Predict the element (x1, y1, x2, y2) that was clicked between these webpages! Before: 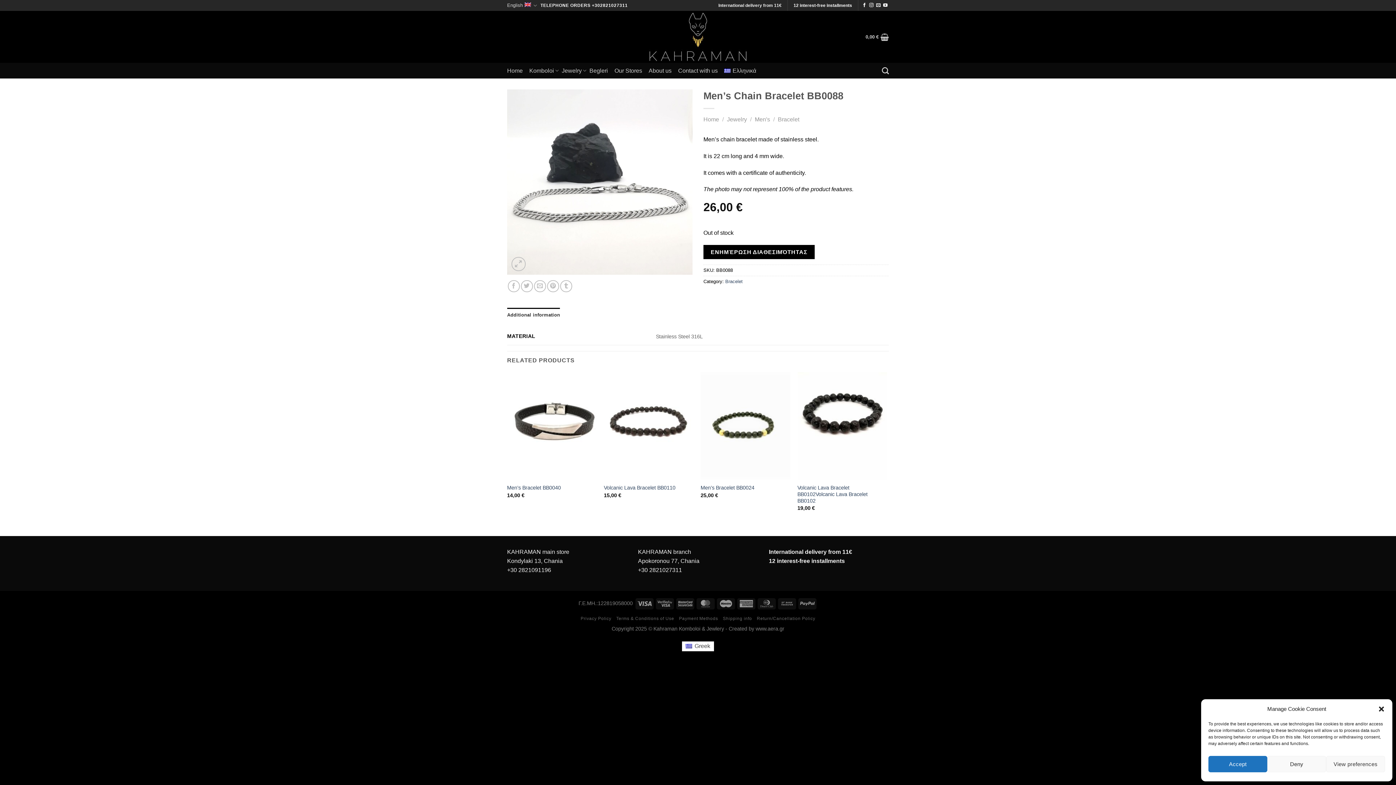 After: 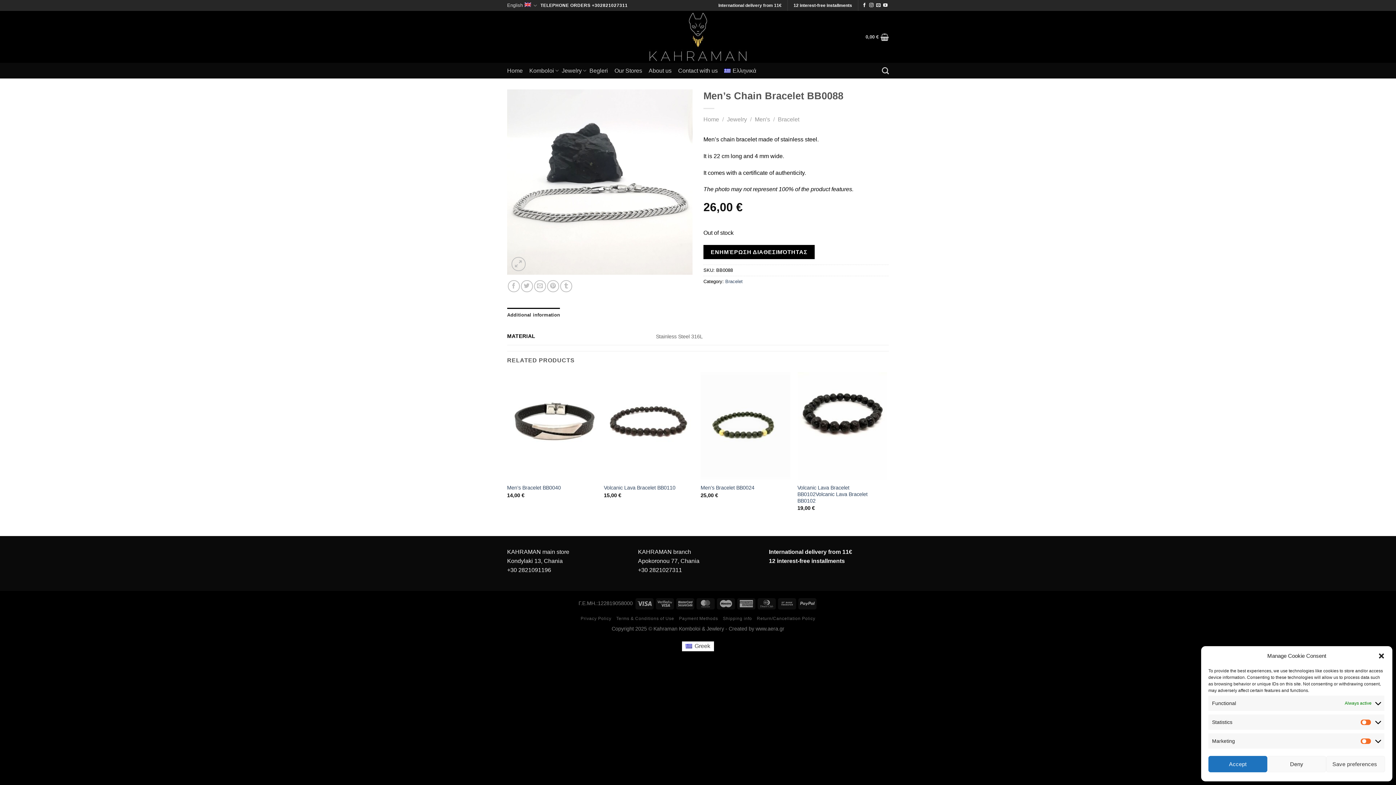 Action: bbox: (1326, 756, 1385, 772) label: View preferences